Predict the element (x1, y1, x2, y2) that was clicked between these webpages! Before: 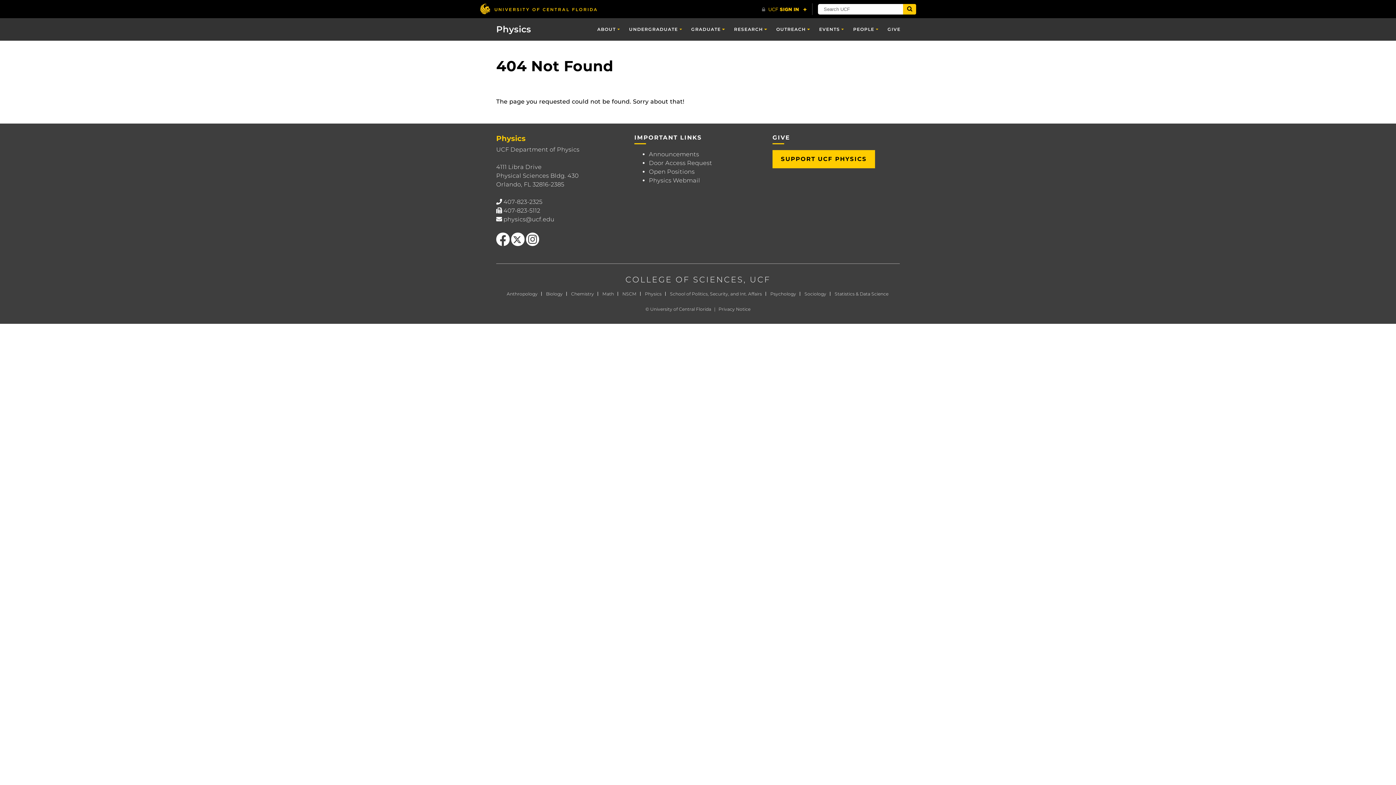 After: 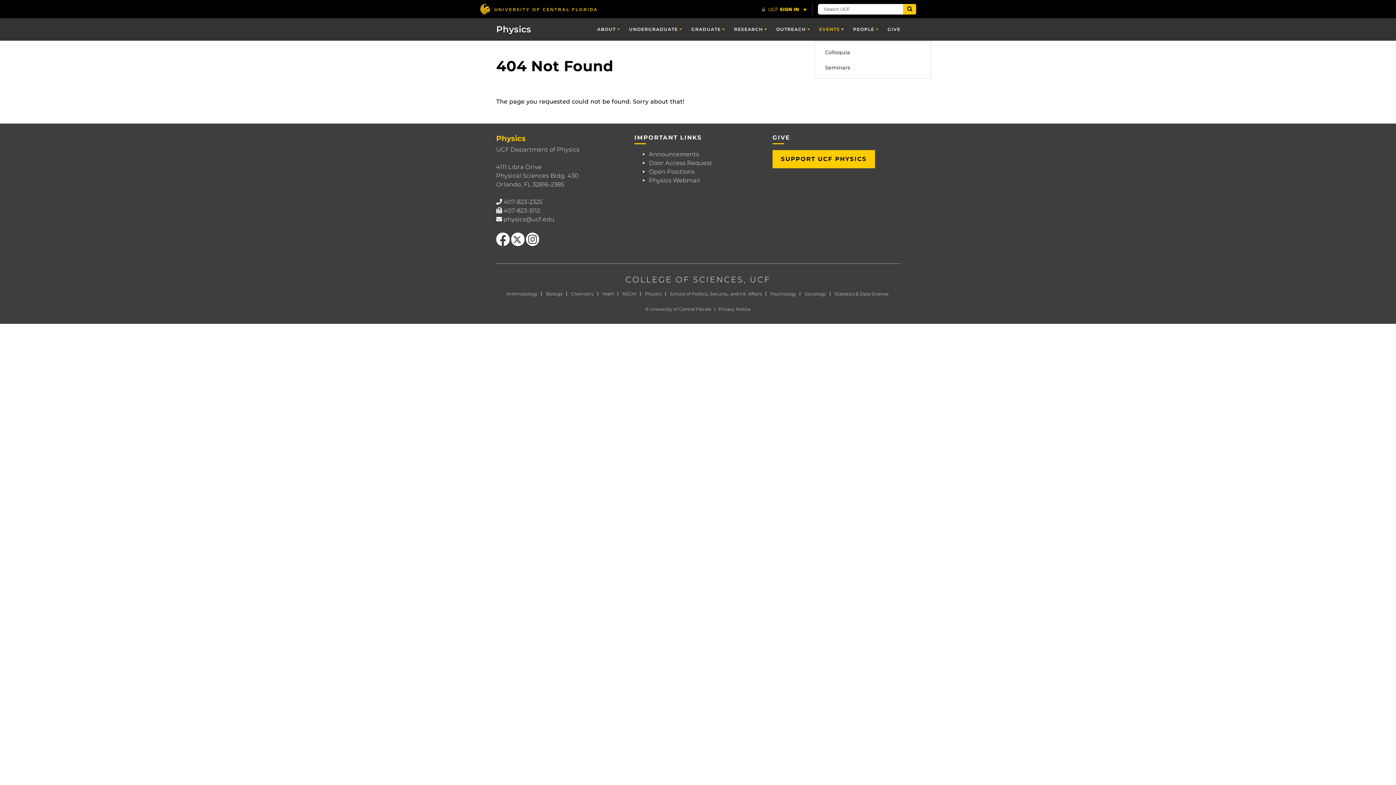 Action: bbox: (814, 18, 848, 40) label: EVENTS